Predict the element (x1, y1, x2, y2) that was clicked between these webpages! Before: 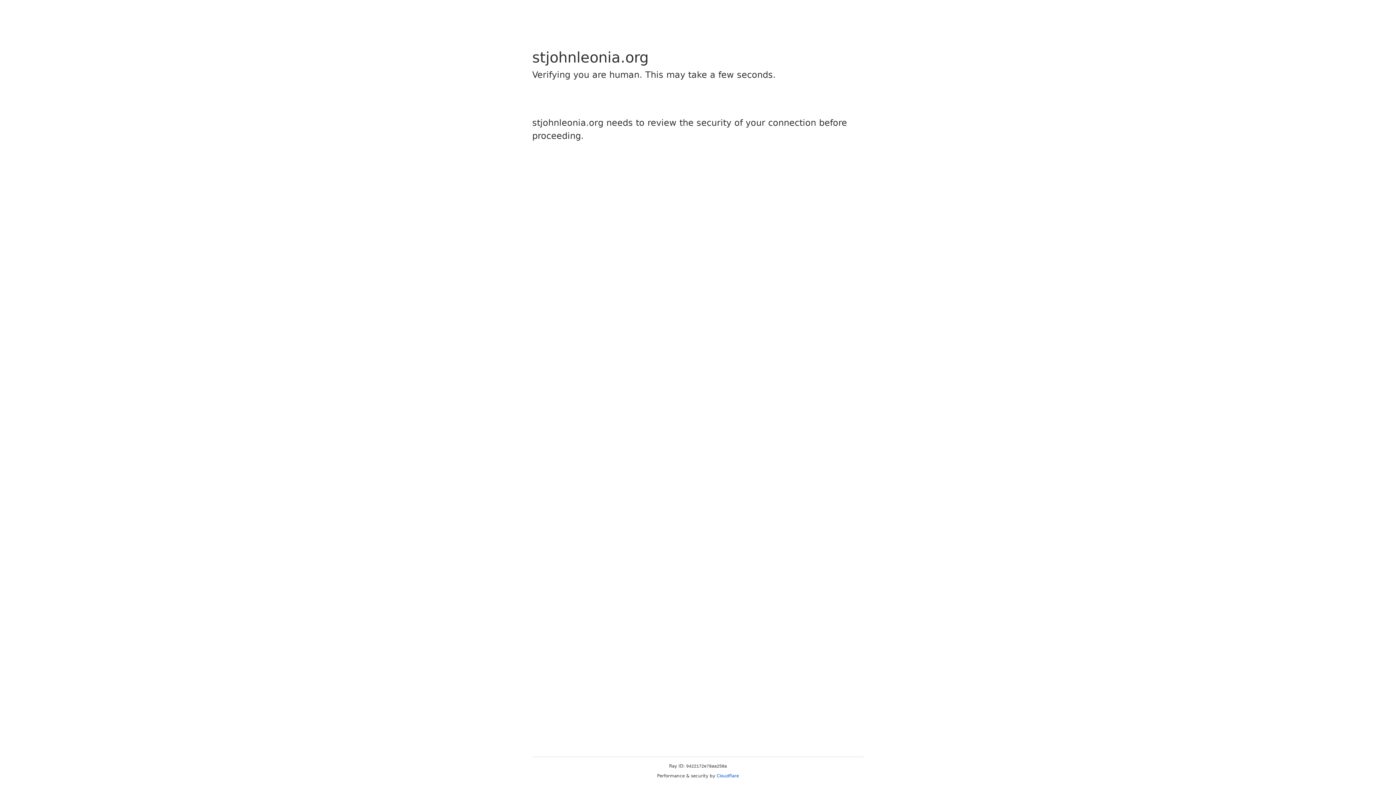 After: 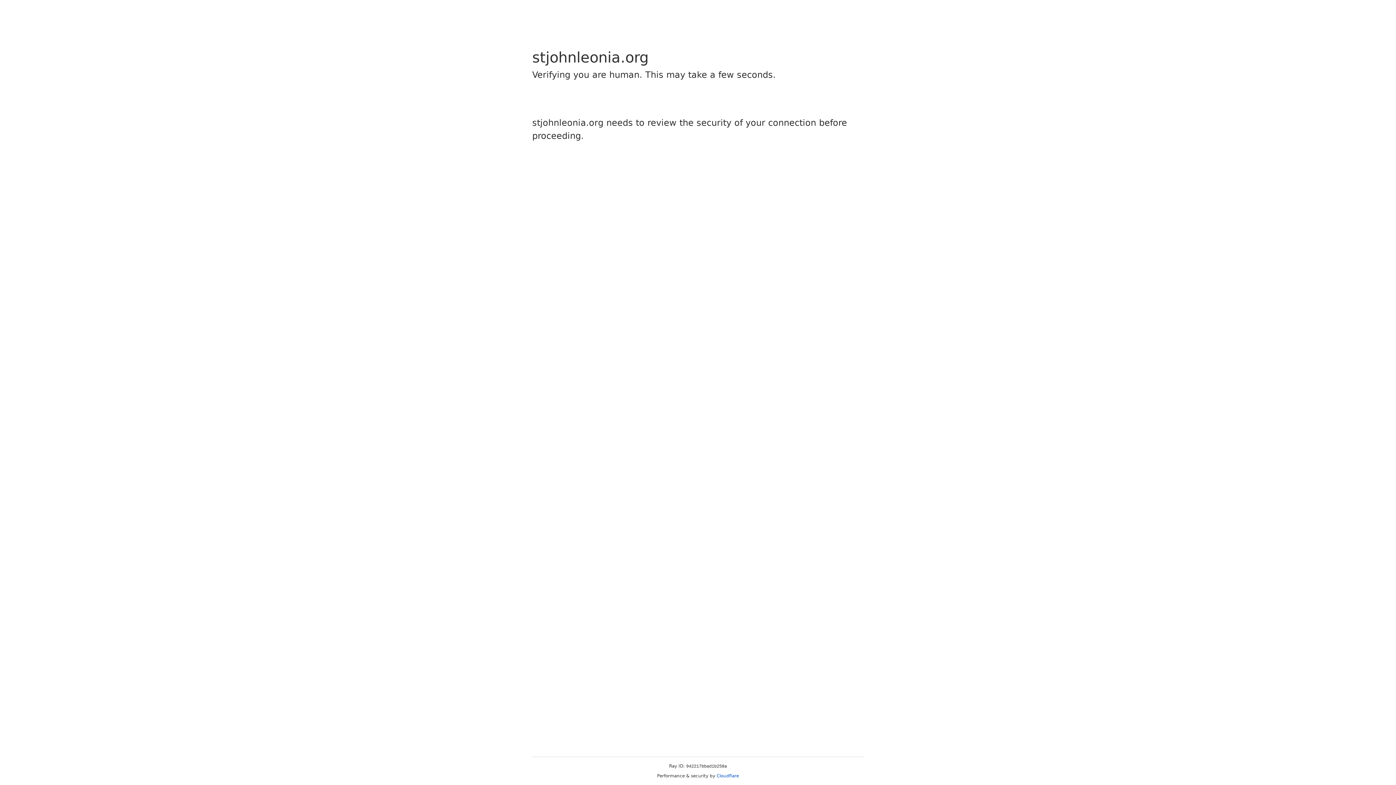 Action: label: Cloudflare bbox: (716, 773, 739, 778)